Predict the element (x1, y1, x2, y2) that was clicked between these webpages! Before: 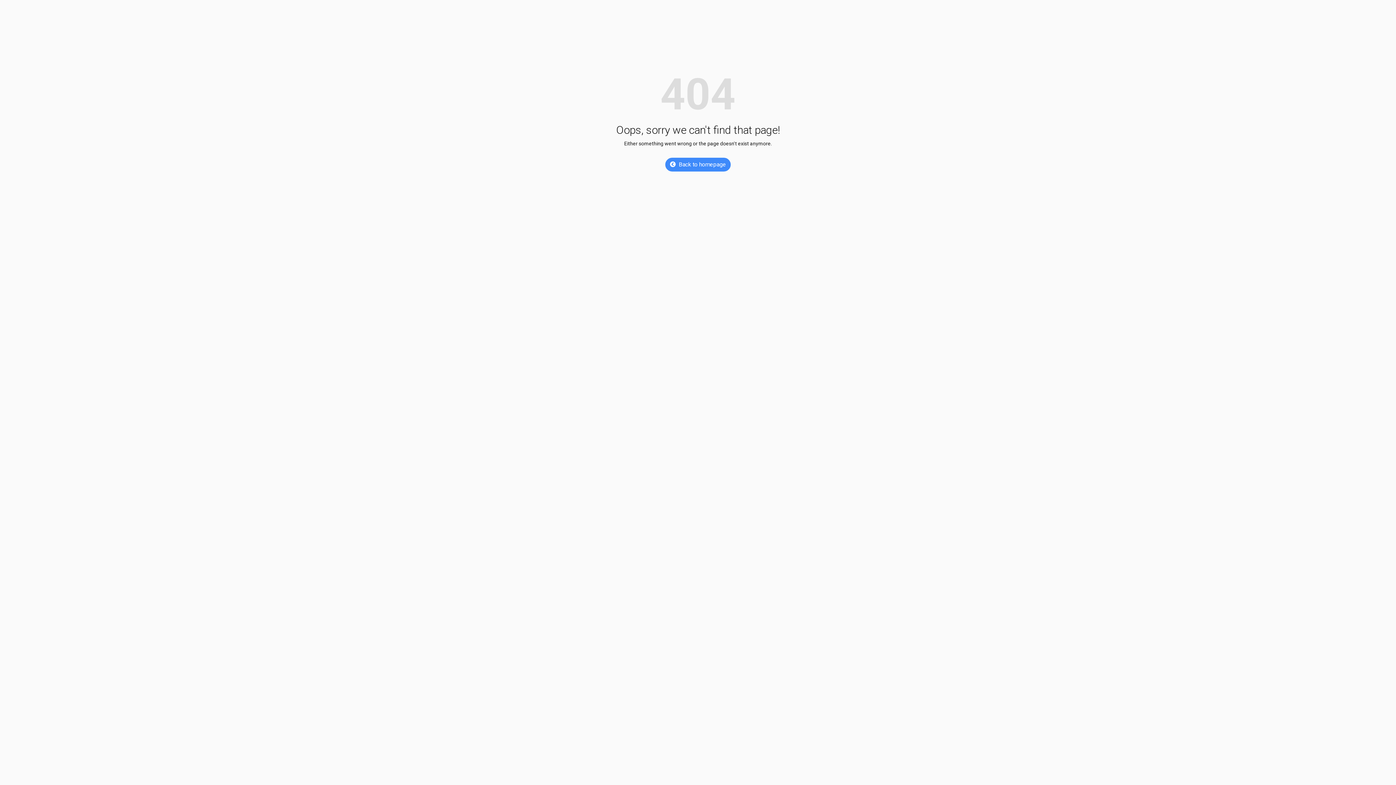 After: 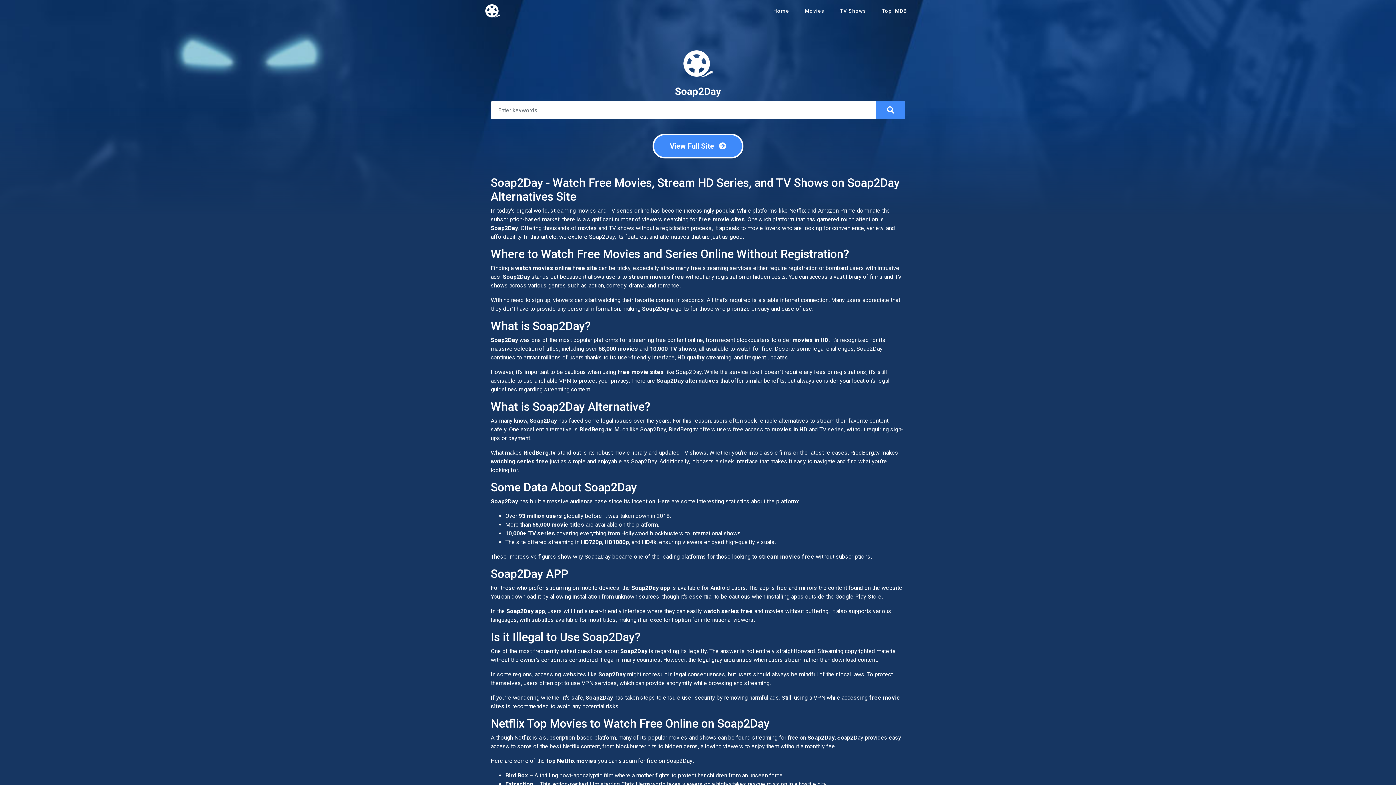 Action: bbox: (665, 157, 730, 171) label: Back to homepage